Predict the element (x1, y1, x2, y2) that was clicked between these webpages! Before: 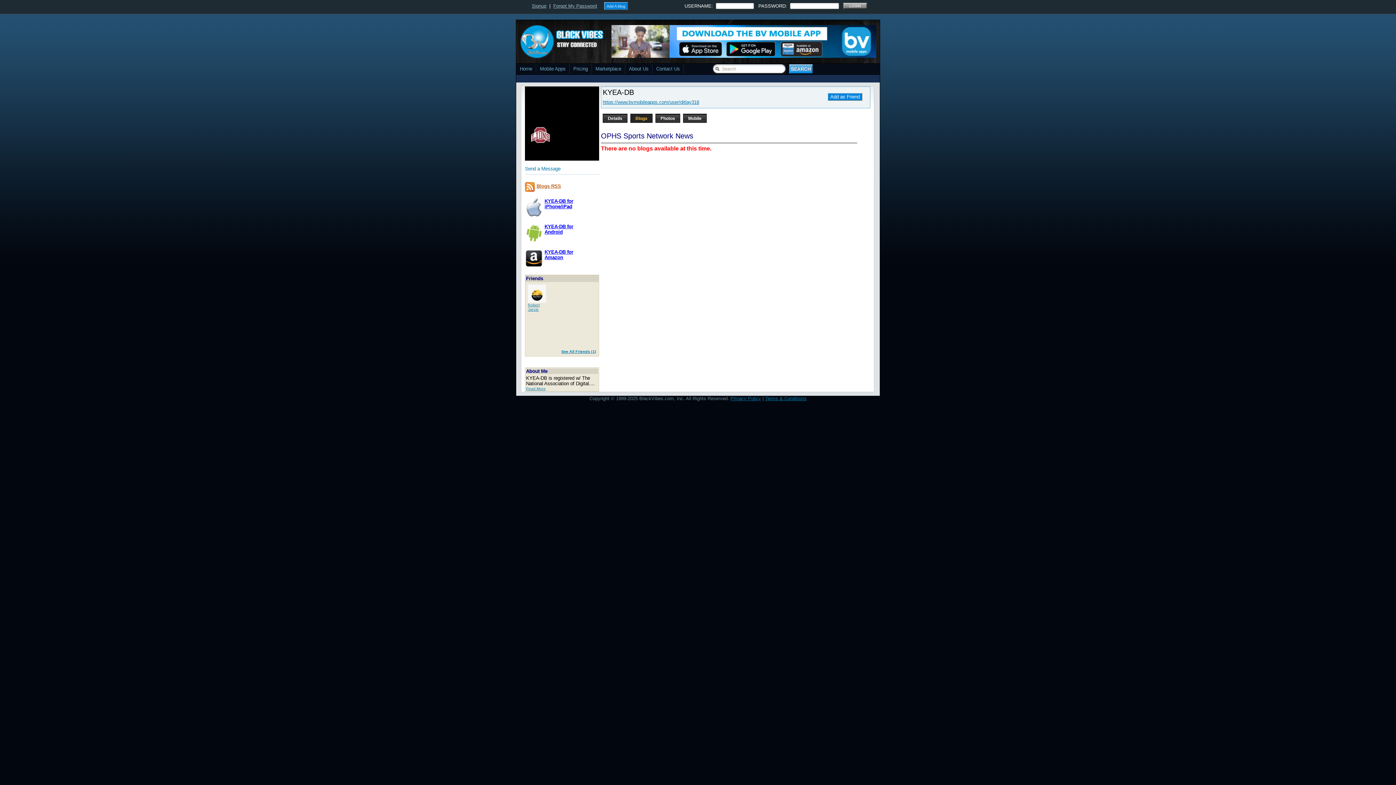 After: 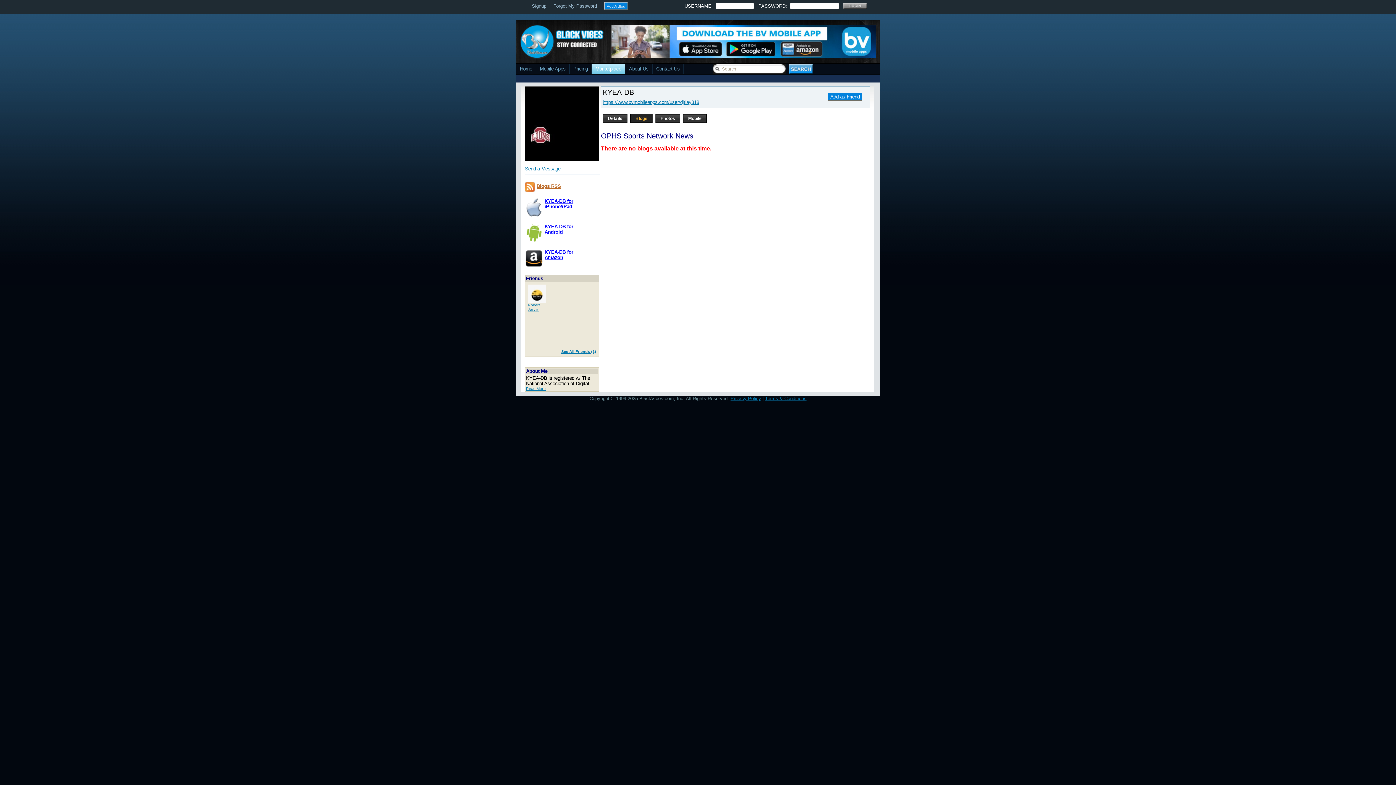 Action: label: Marketplace bbox: (592, 63, 625, 74)